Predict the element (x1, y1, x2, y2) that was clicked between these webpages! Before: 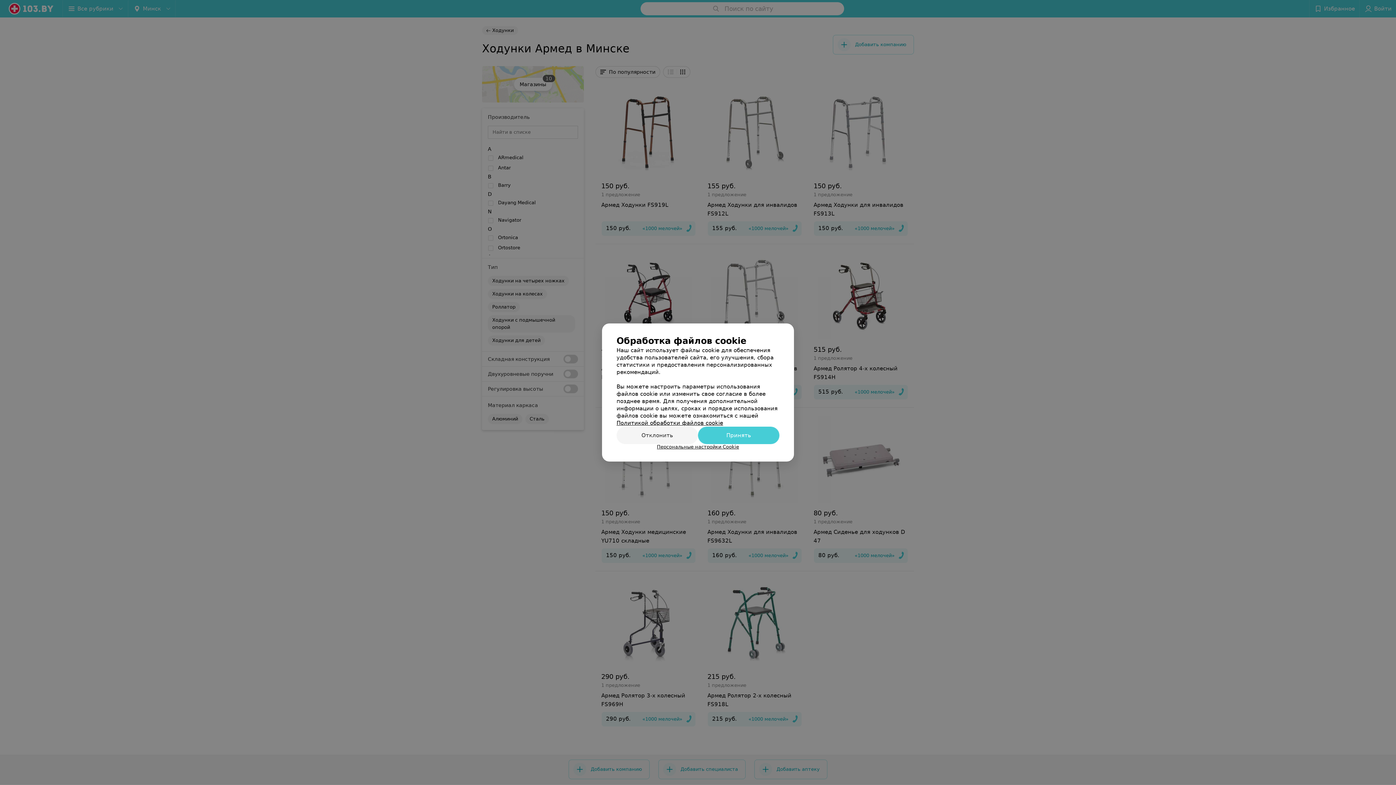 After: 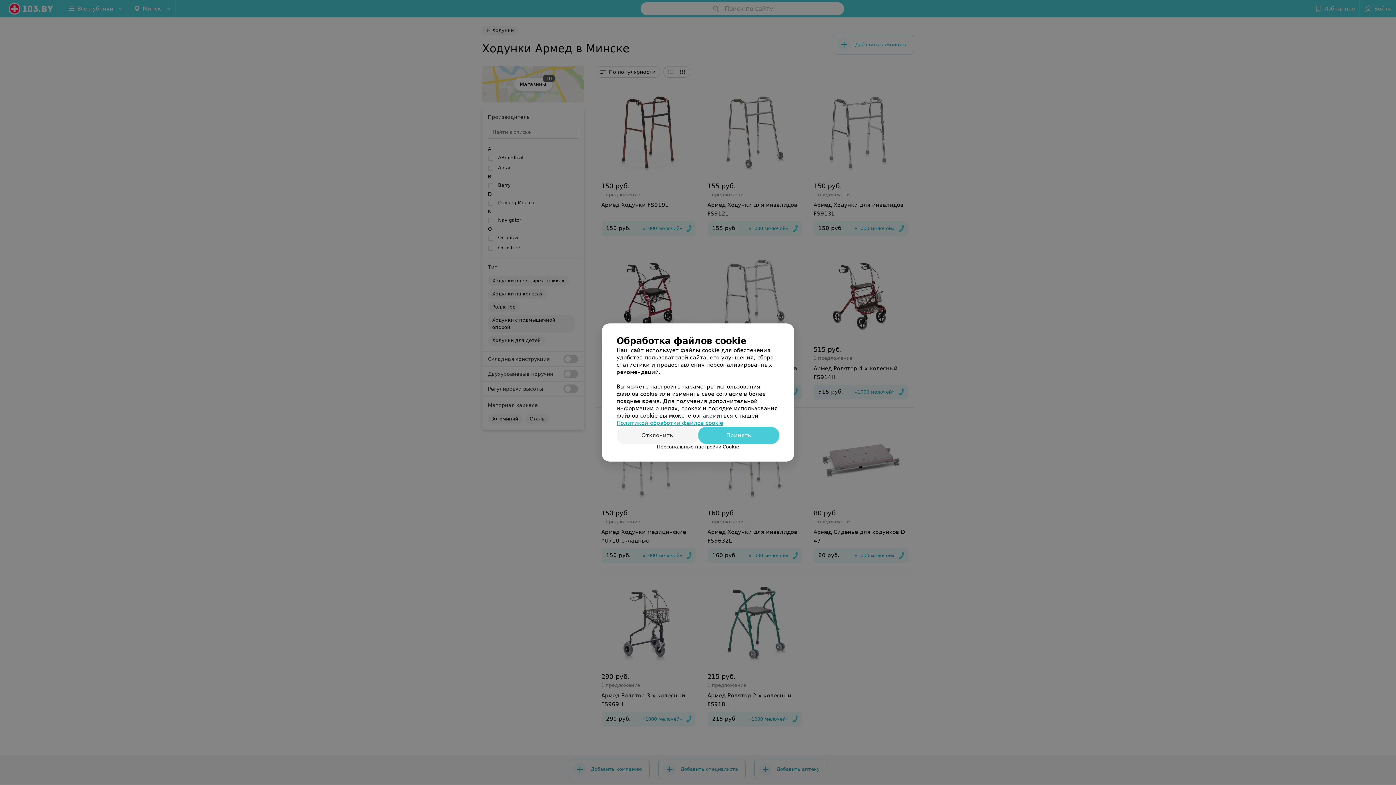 Action: bbox: (616, 420, 723, 426) label: Политикой обработки файлов cookie